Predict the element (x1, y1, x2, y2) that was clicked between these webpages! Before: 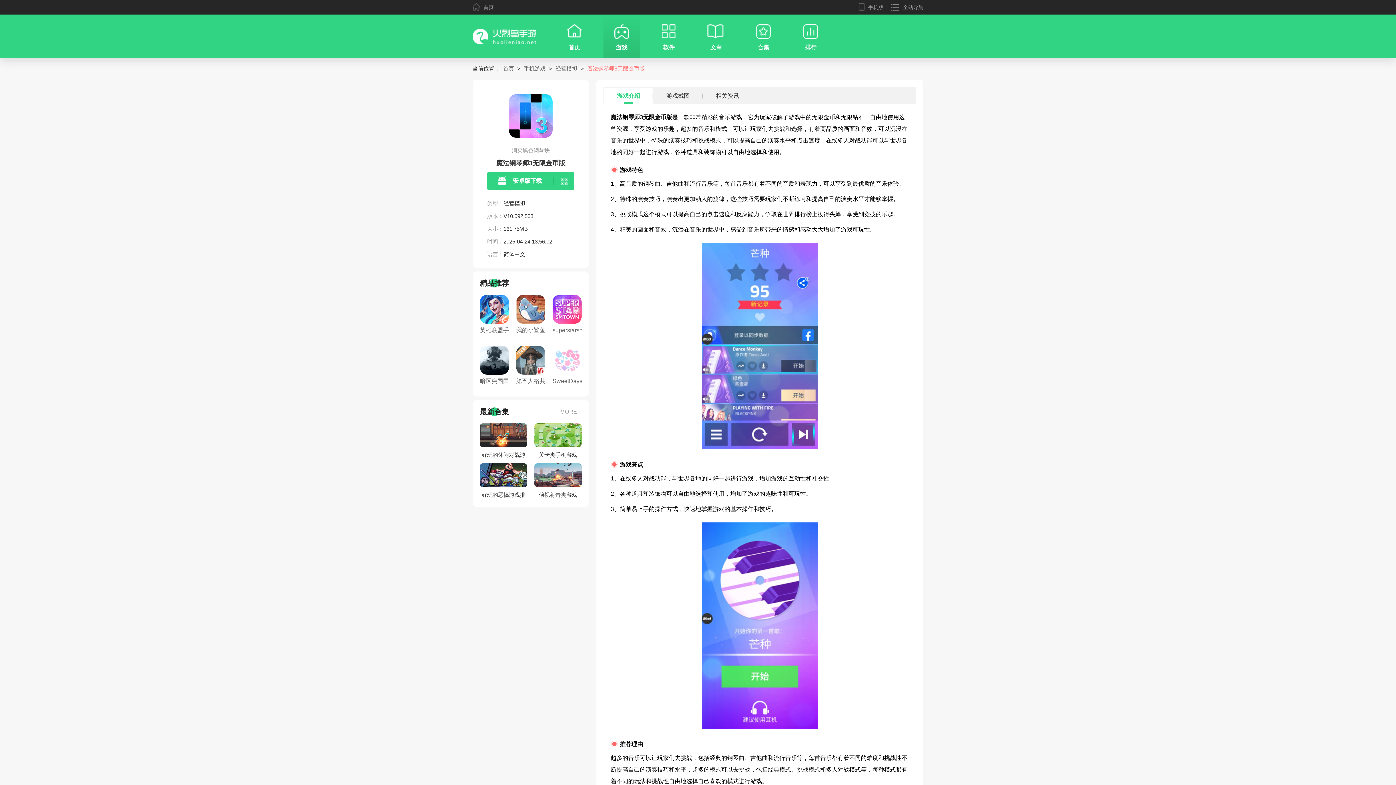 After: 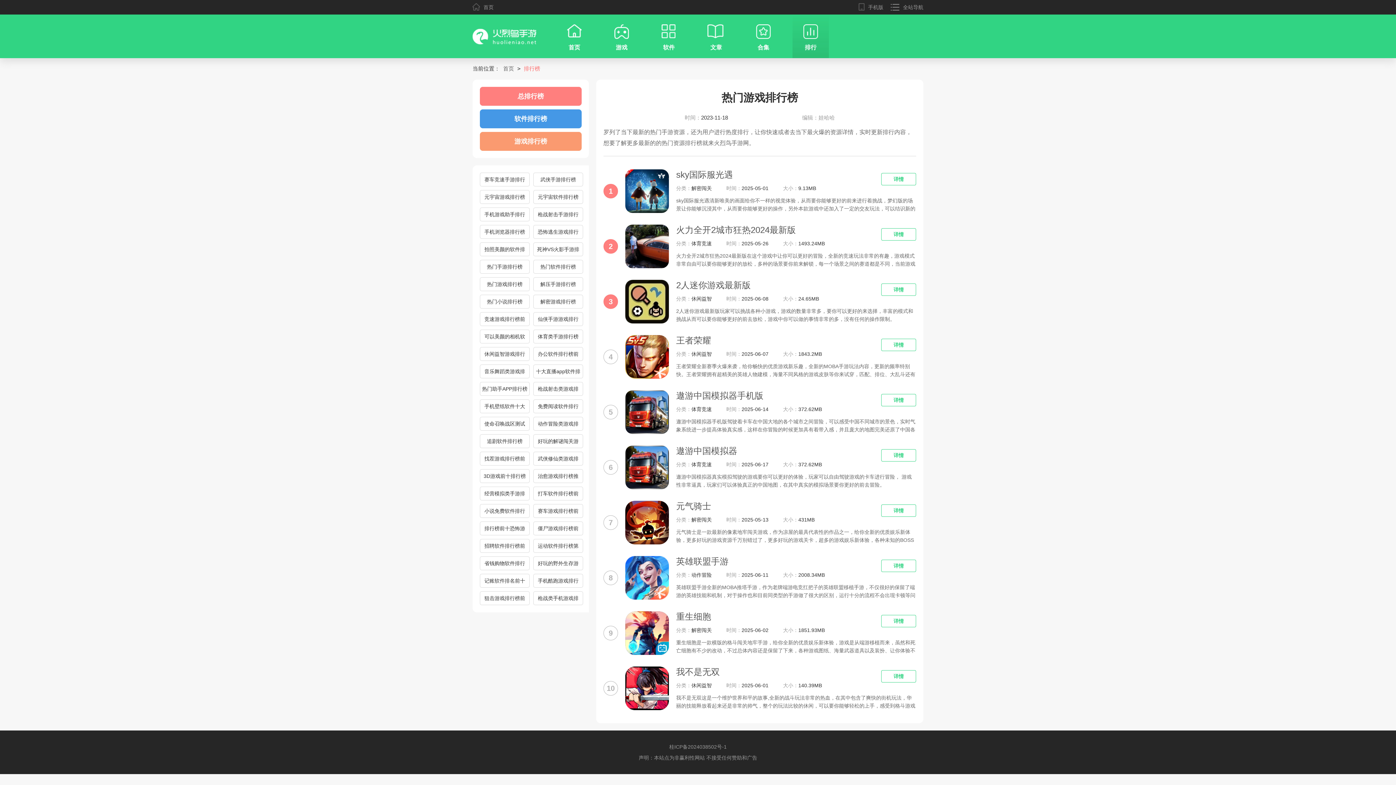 Action: bbox: (792, 14, 829, 58) label: 排行